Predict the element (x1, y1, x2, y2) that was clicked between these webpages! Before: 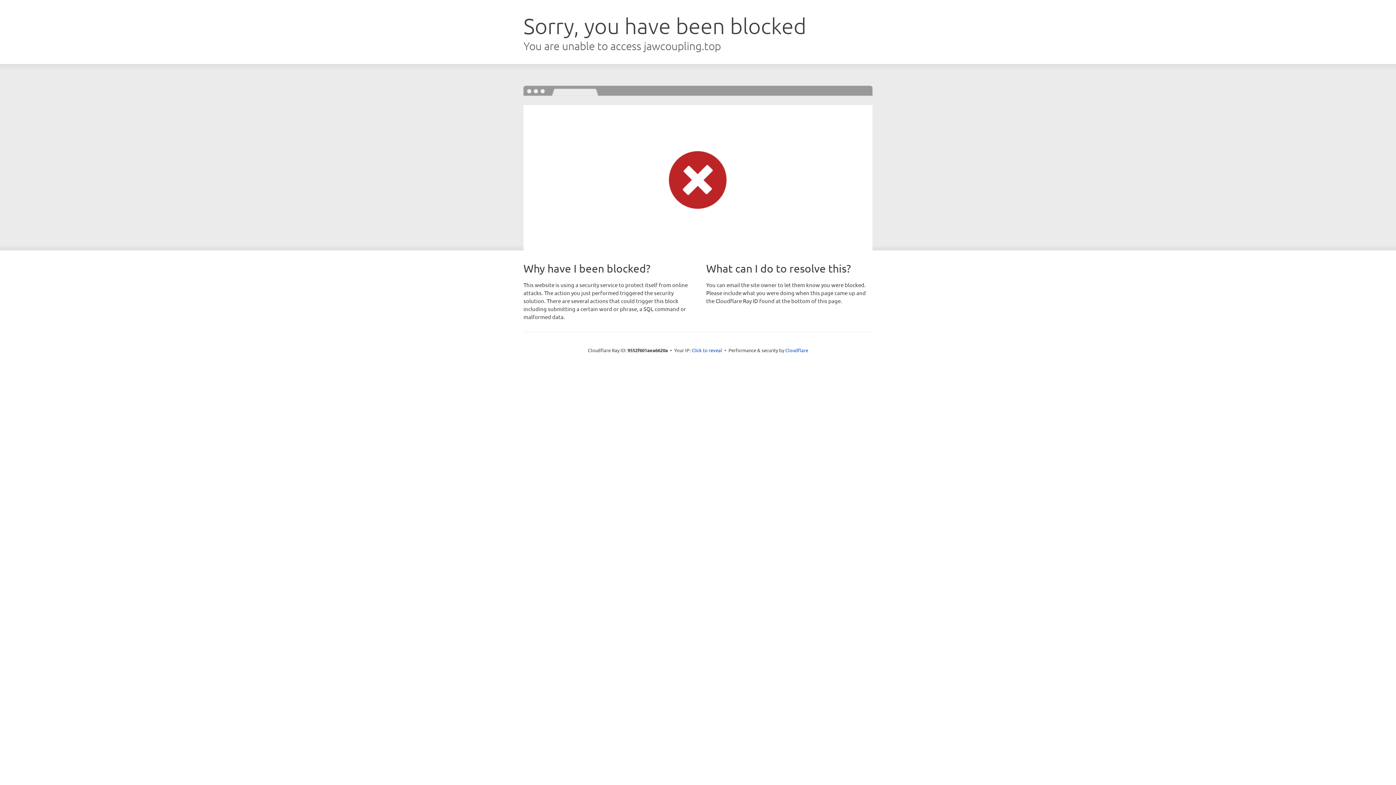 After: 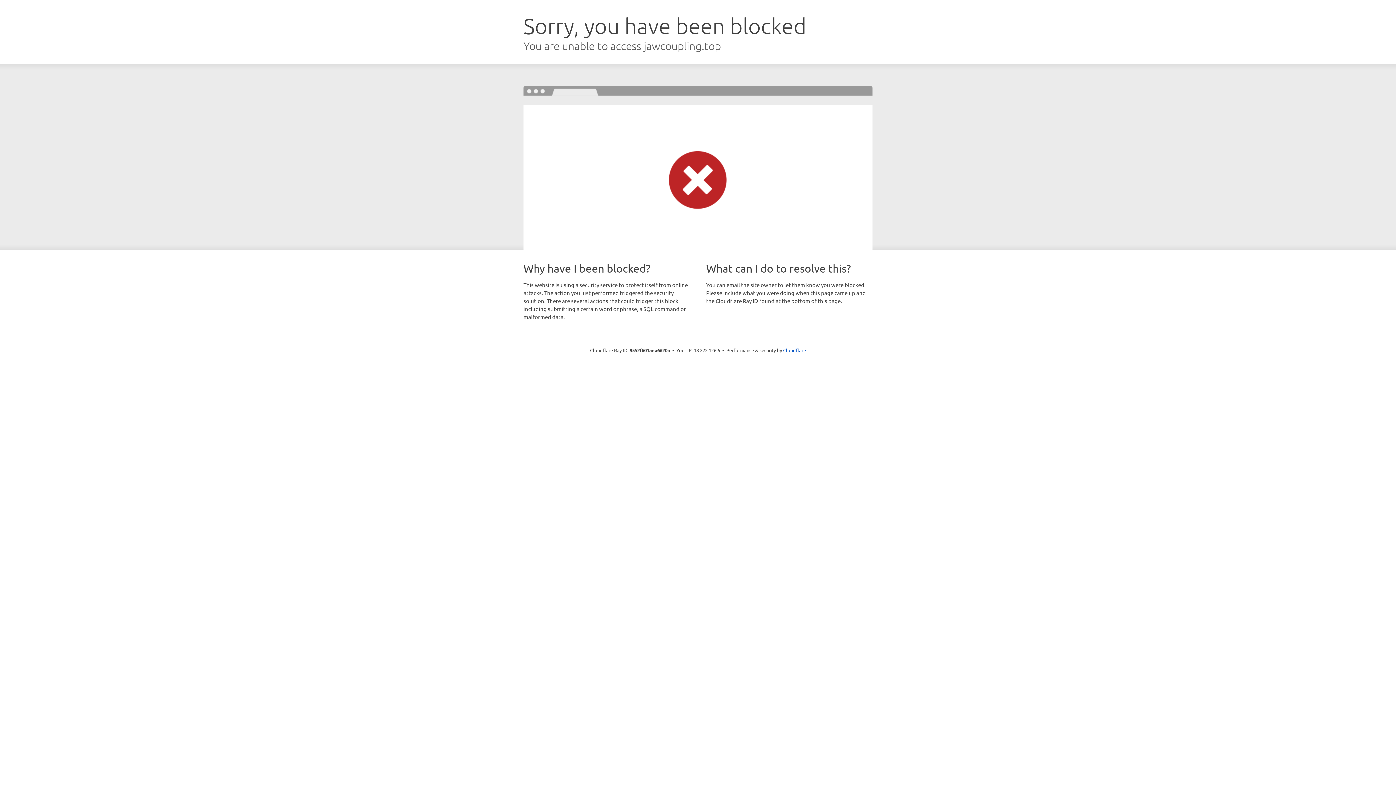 Action: label: Click to reveal bbox: (691, 346, 722, 353)